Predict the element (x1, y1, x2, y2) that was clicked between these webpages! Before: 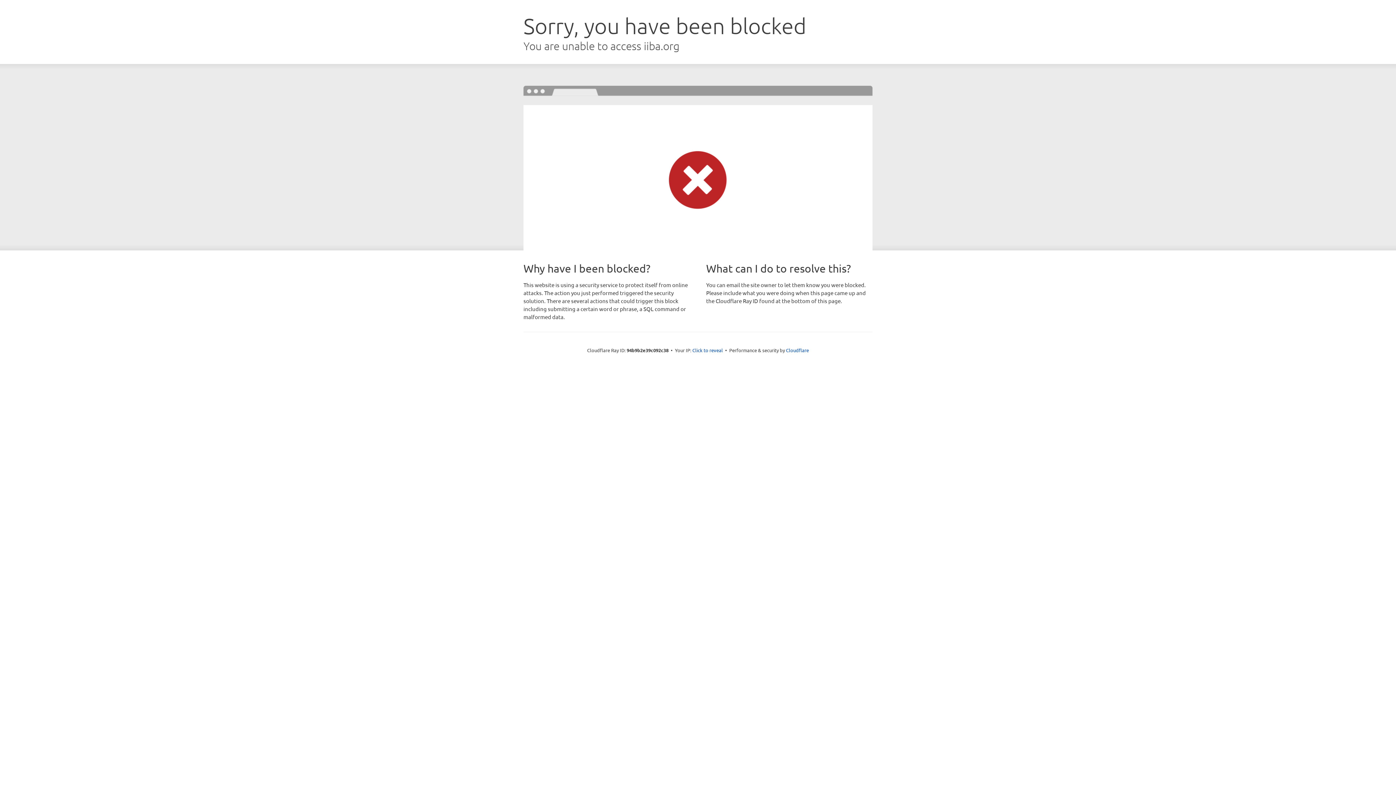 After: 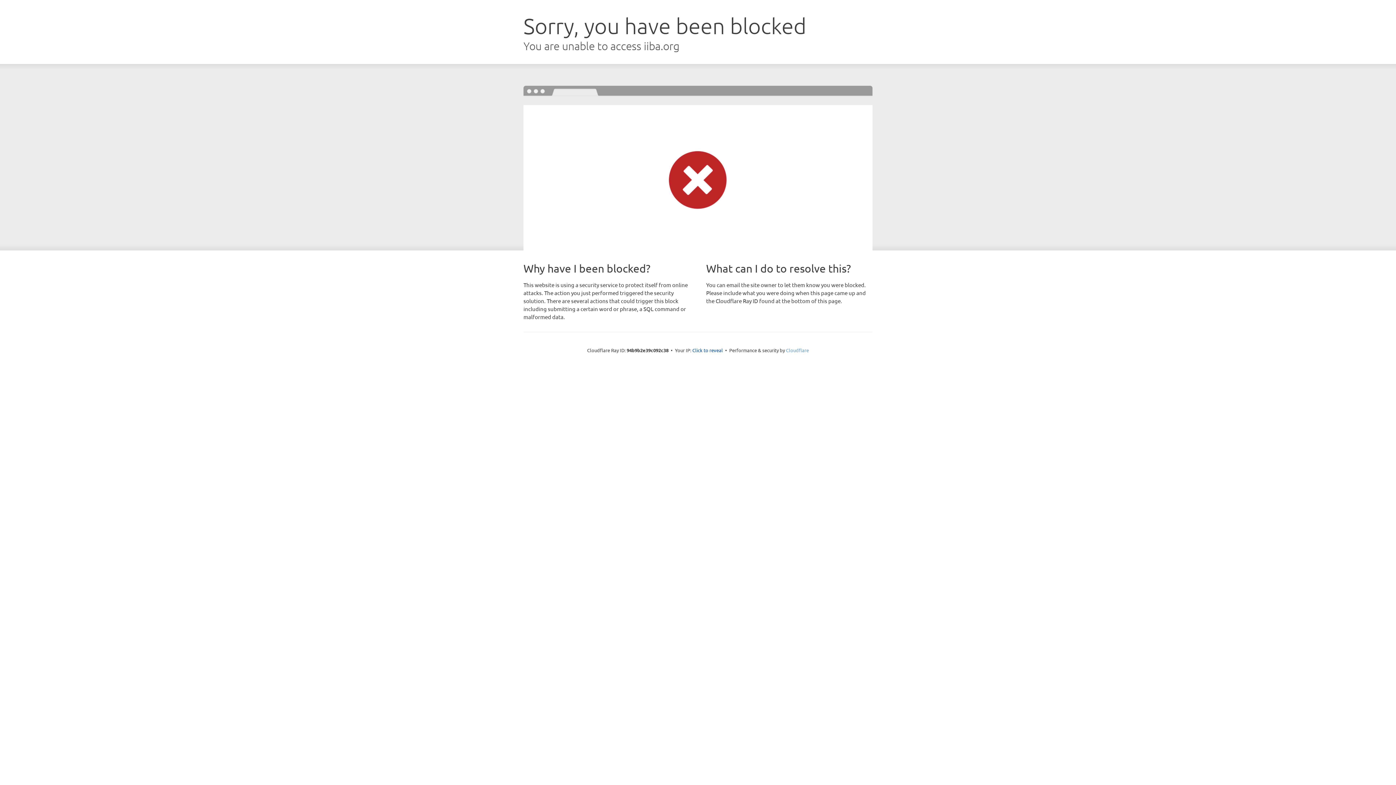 Action: bbox: (786, 347, 809, 353) label: Cloudflare